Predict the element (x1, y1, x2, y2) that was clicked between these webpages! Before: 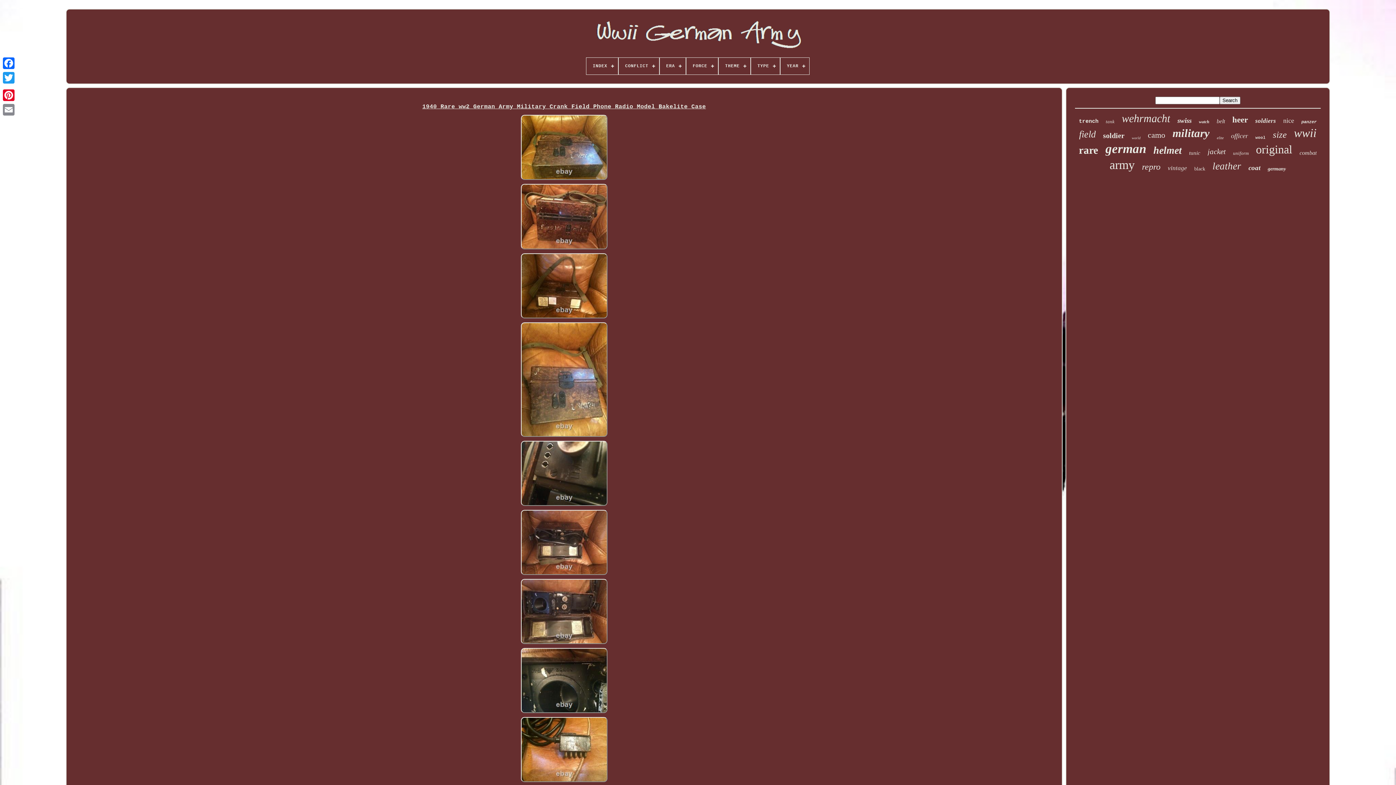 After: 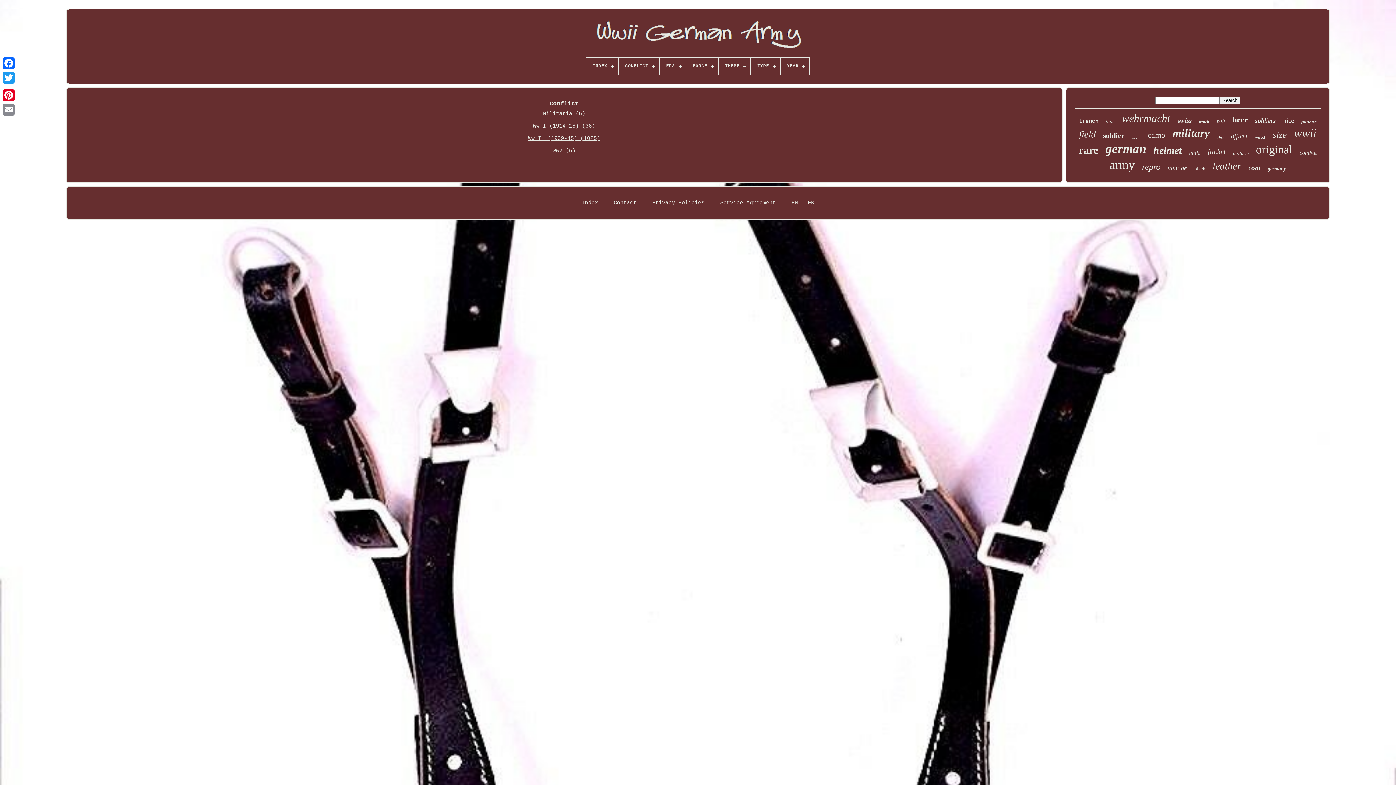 Action: bbox: (619, 57, 659, 74) label: CONFLICT